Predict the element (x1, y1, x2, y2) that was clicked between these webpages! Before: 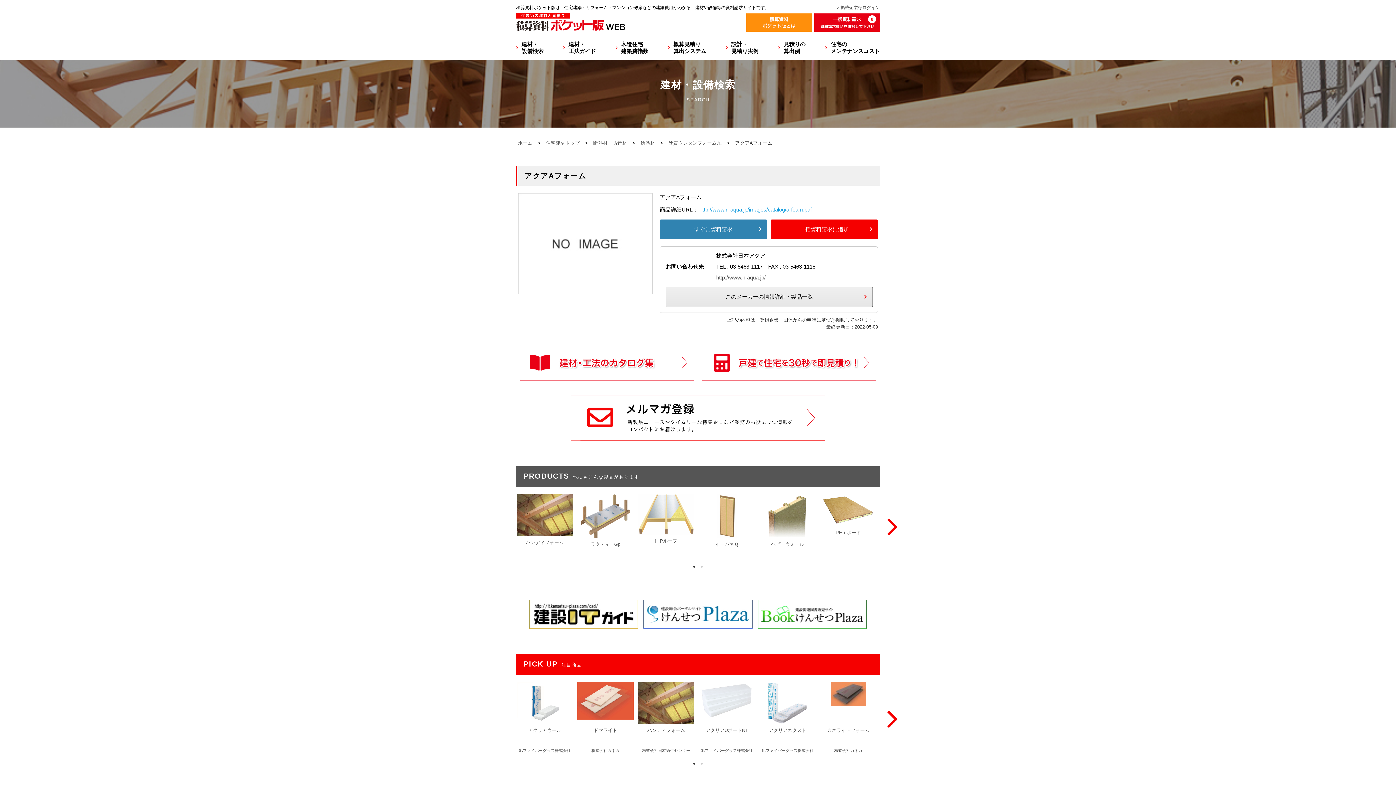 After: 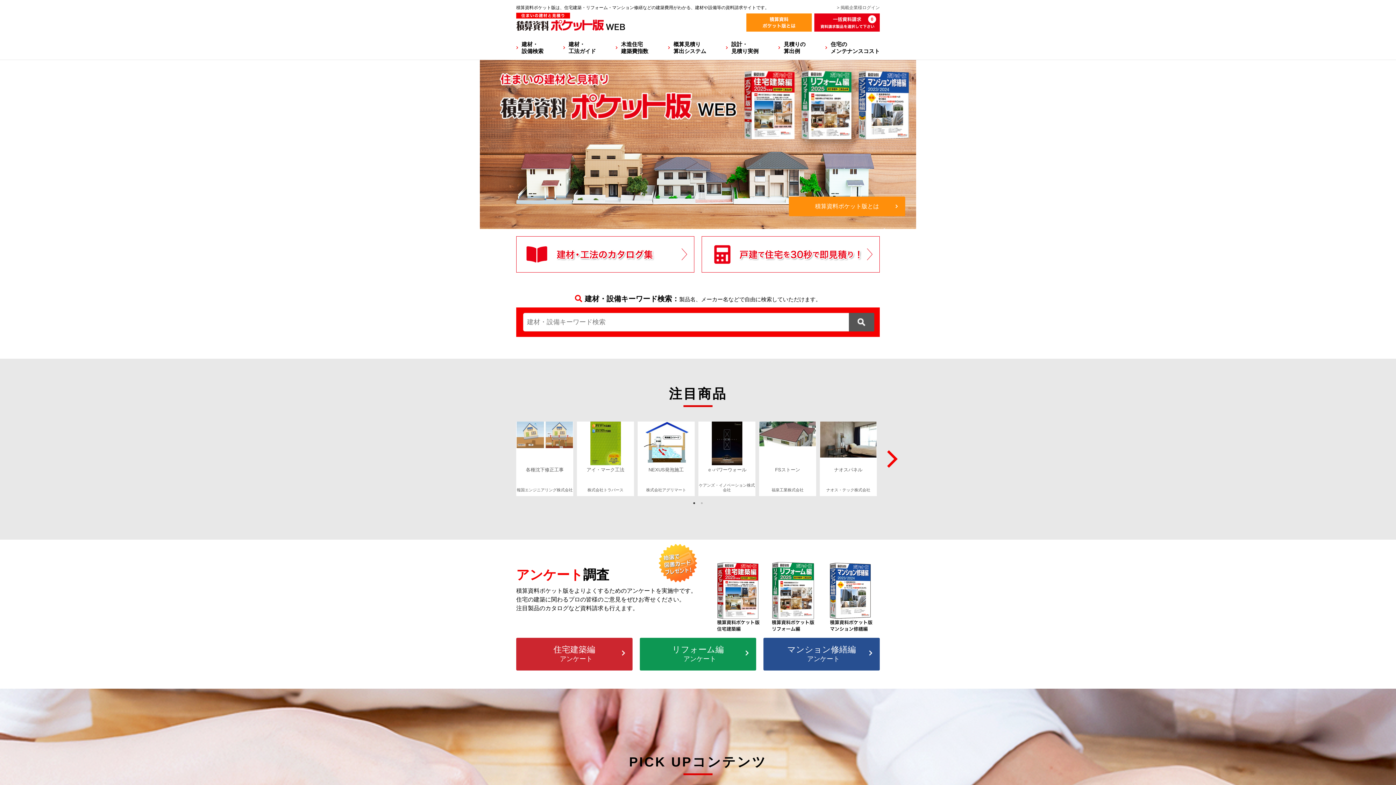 Action: label: 住宅建材トップ bbox: (546, 140, 579, 145)